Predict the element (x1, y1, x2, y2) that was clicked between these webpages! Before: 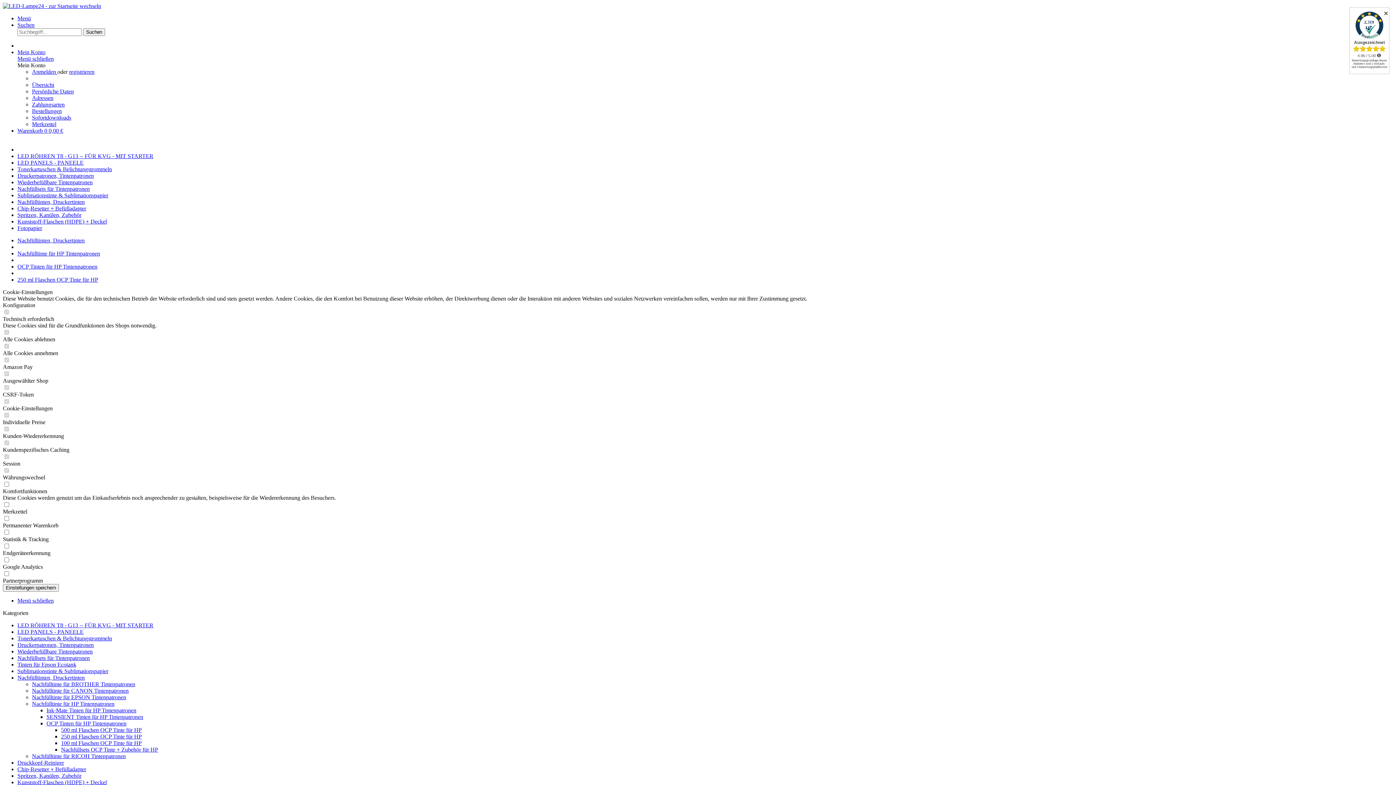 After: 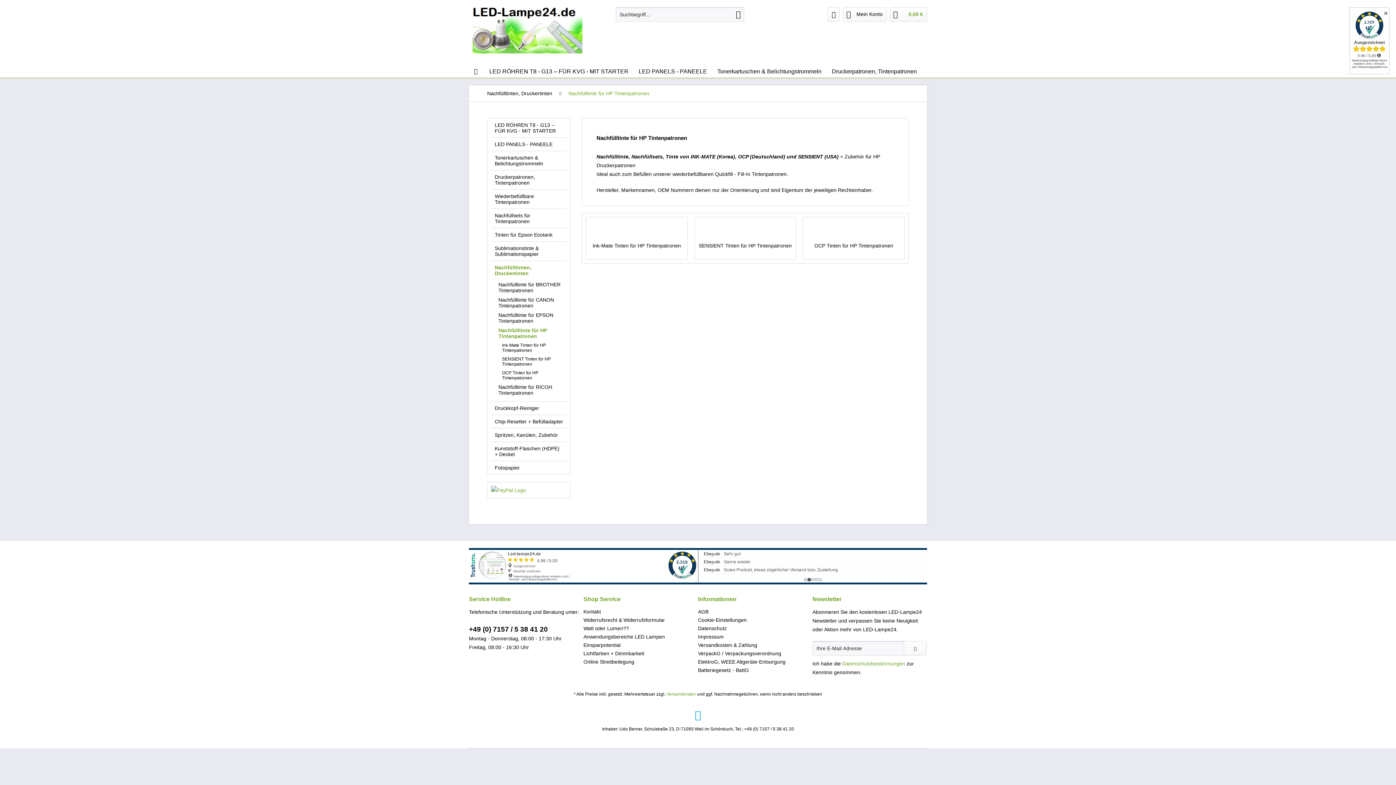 Action: label: Nachfülltinte für HP Tintenpatronen bbox: (32, 701, 114, 707)